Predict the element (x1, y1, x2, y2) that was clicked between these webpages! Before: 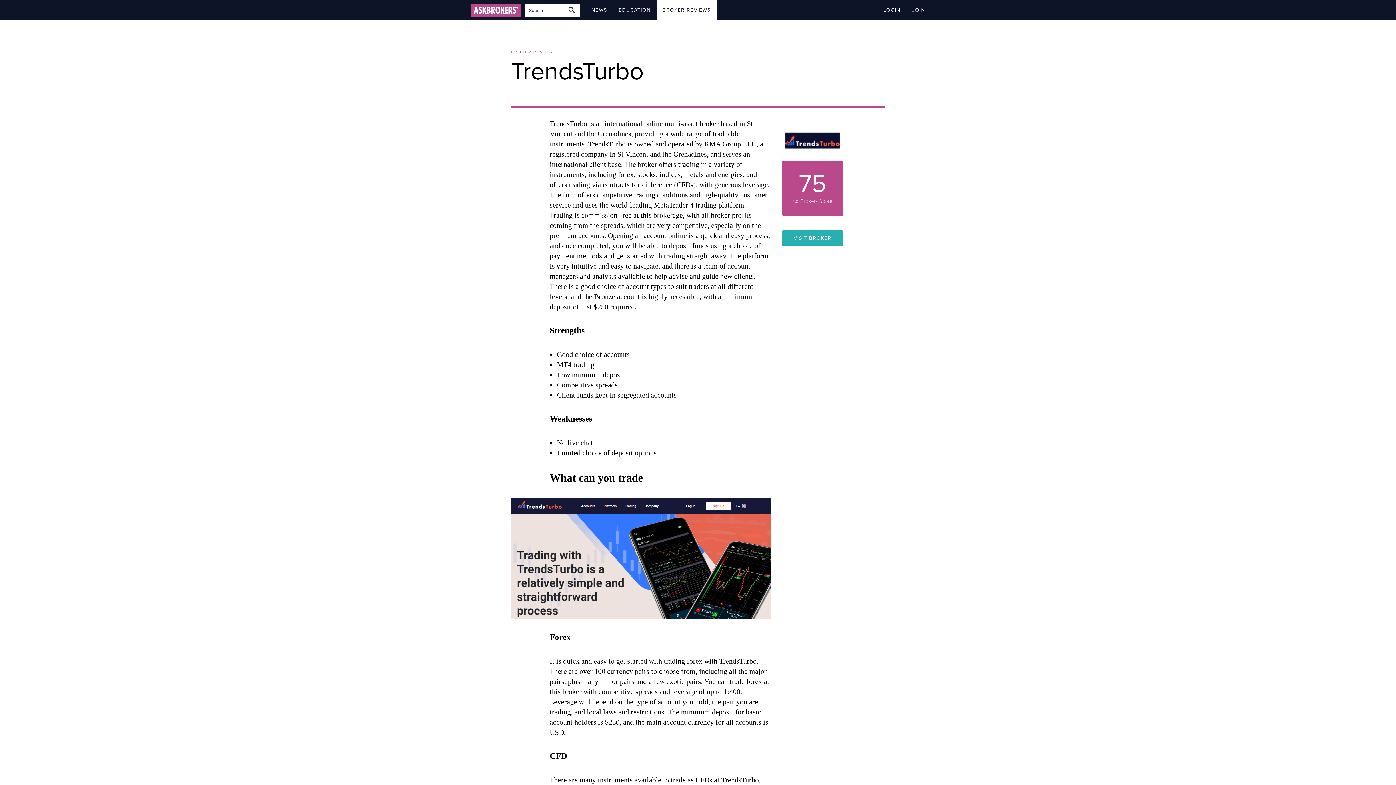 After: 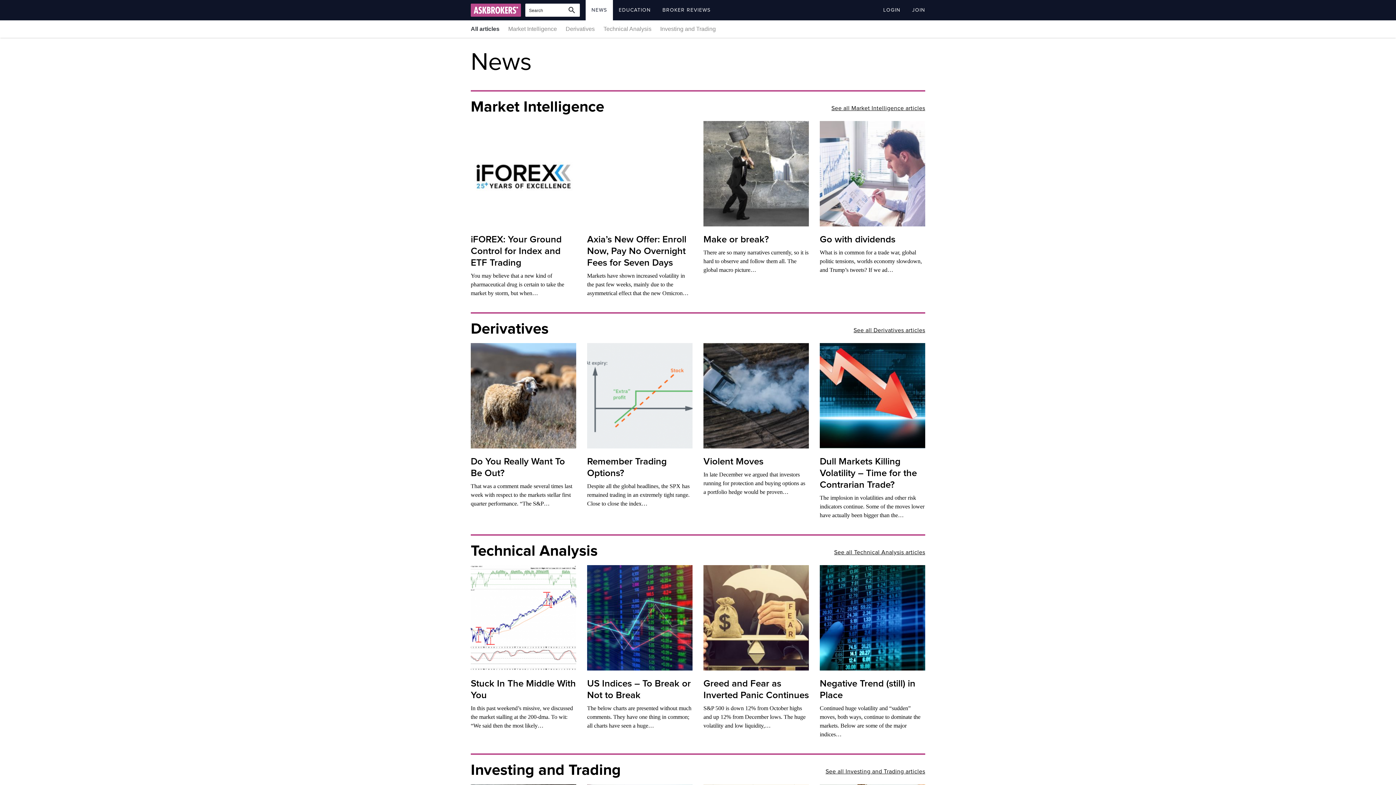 Action: label: NEWS bbox: (585, 0, 613, 20)